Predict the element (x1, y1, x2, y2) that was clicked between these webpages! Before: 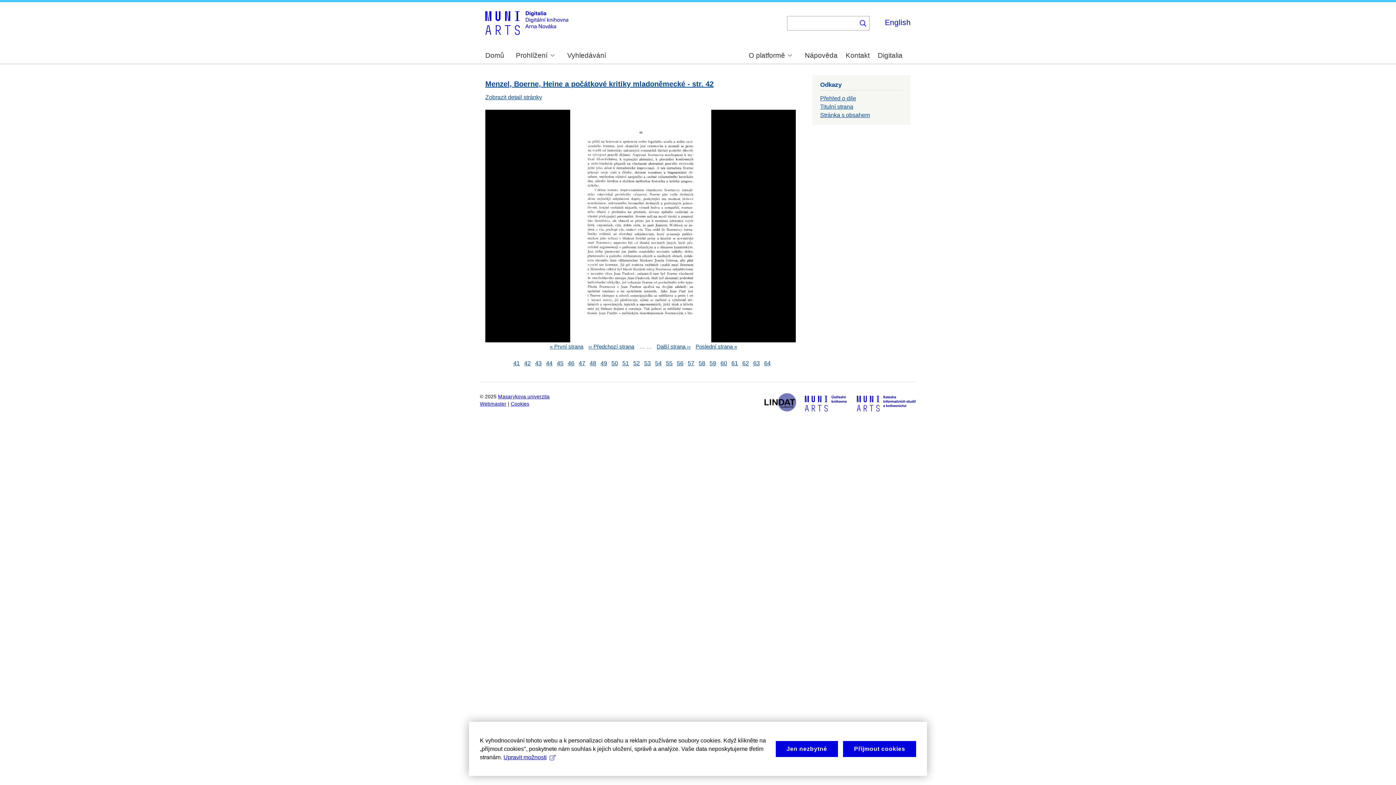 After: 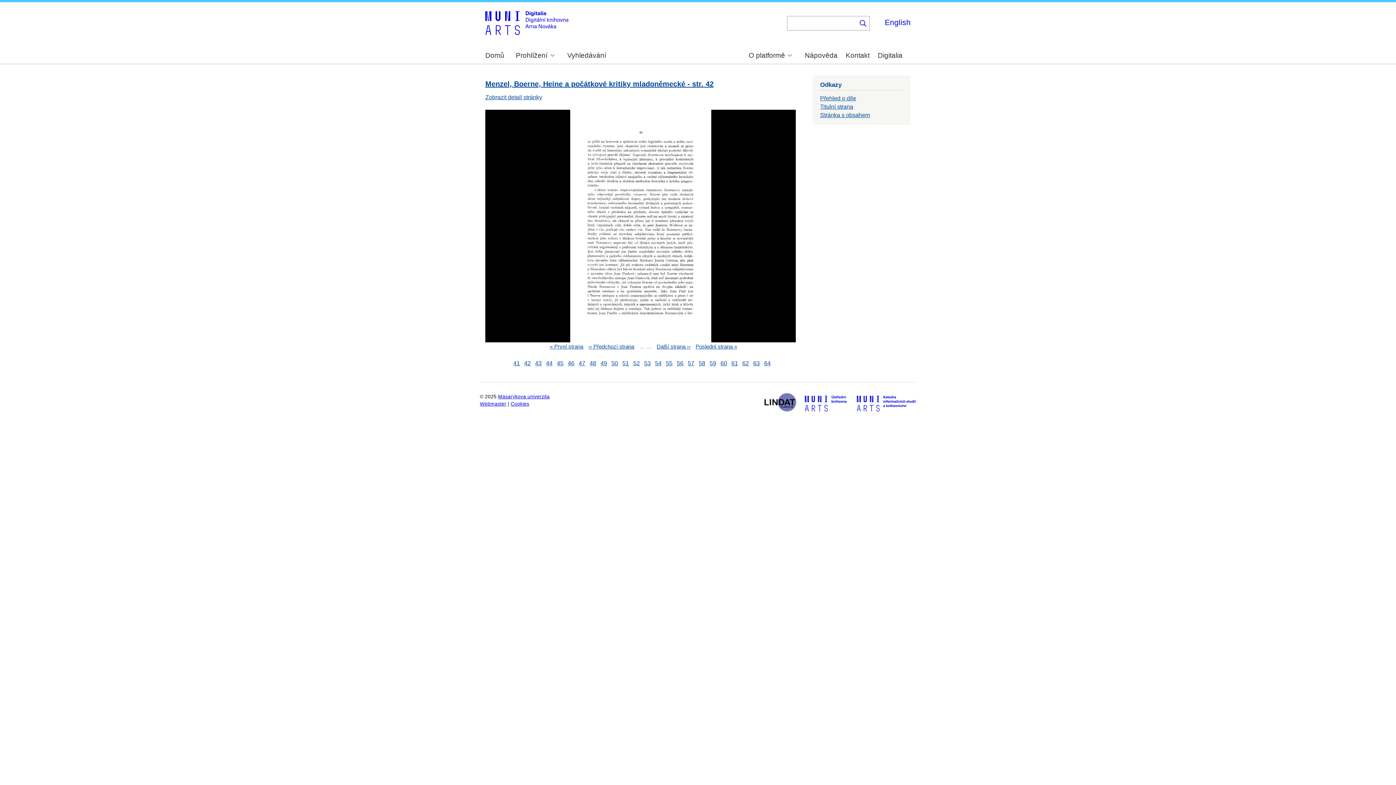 Action: bbox: (843, 741, 916, 757) label: Přijmout cookies